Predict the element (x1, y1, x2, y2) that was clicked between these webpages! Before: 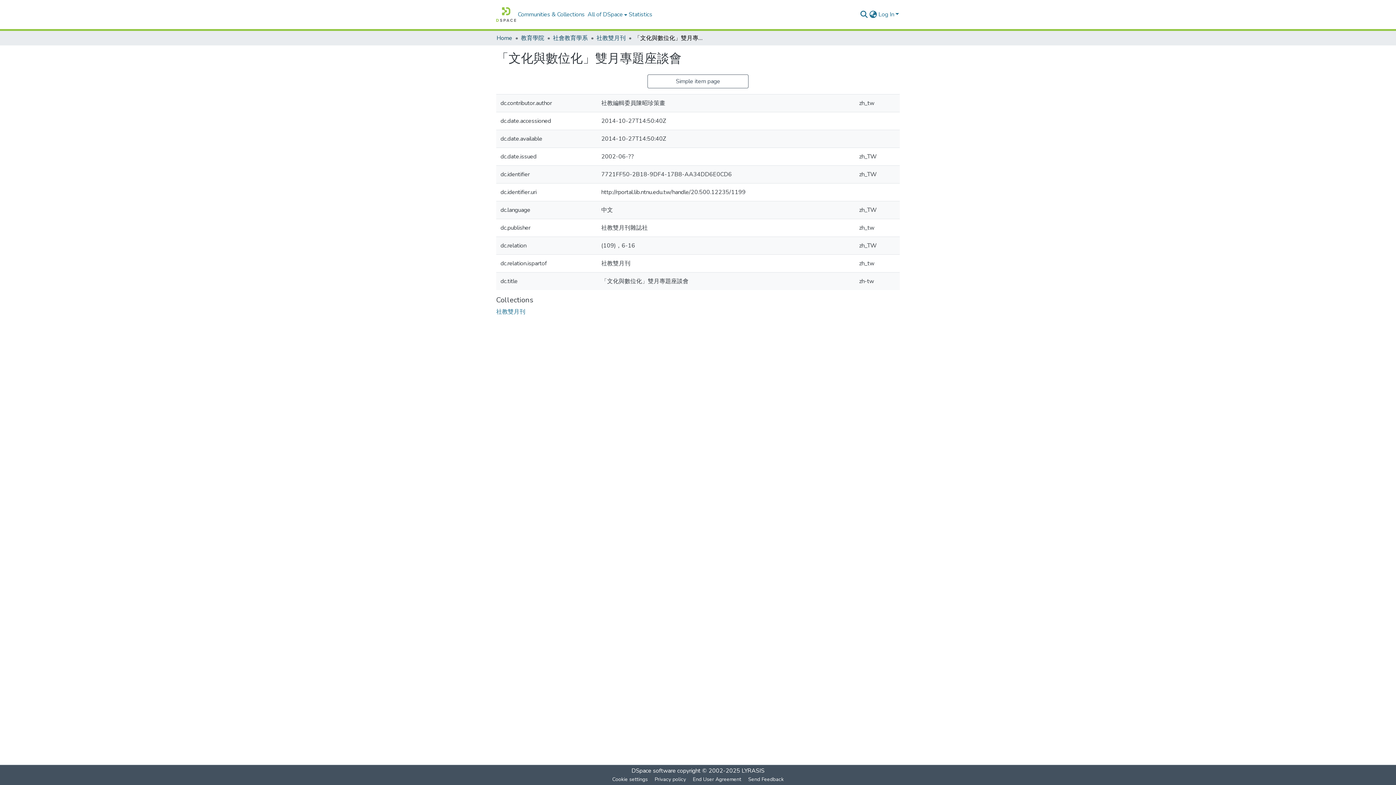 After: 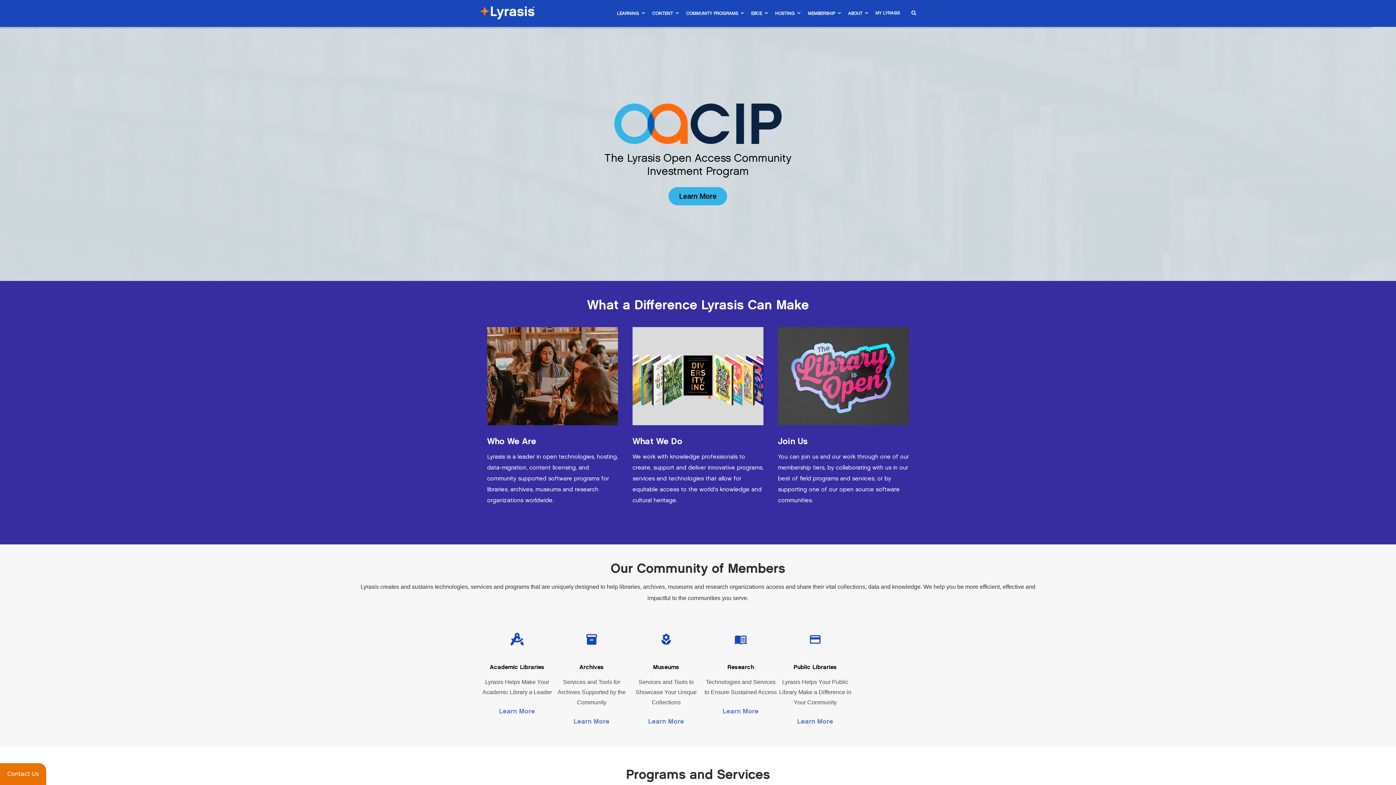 Action: label: LYRASIS bbox: (741, 767, 764, 775)